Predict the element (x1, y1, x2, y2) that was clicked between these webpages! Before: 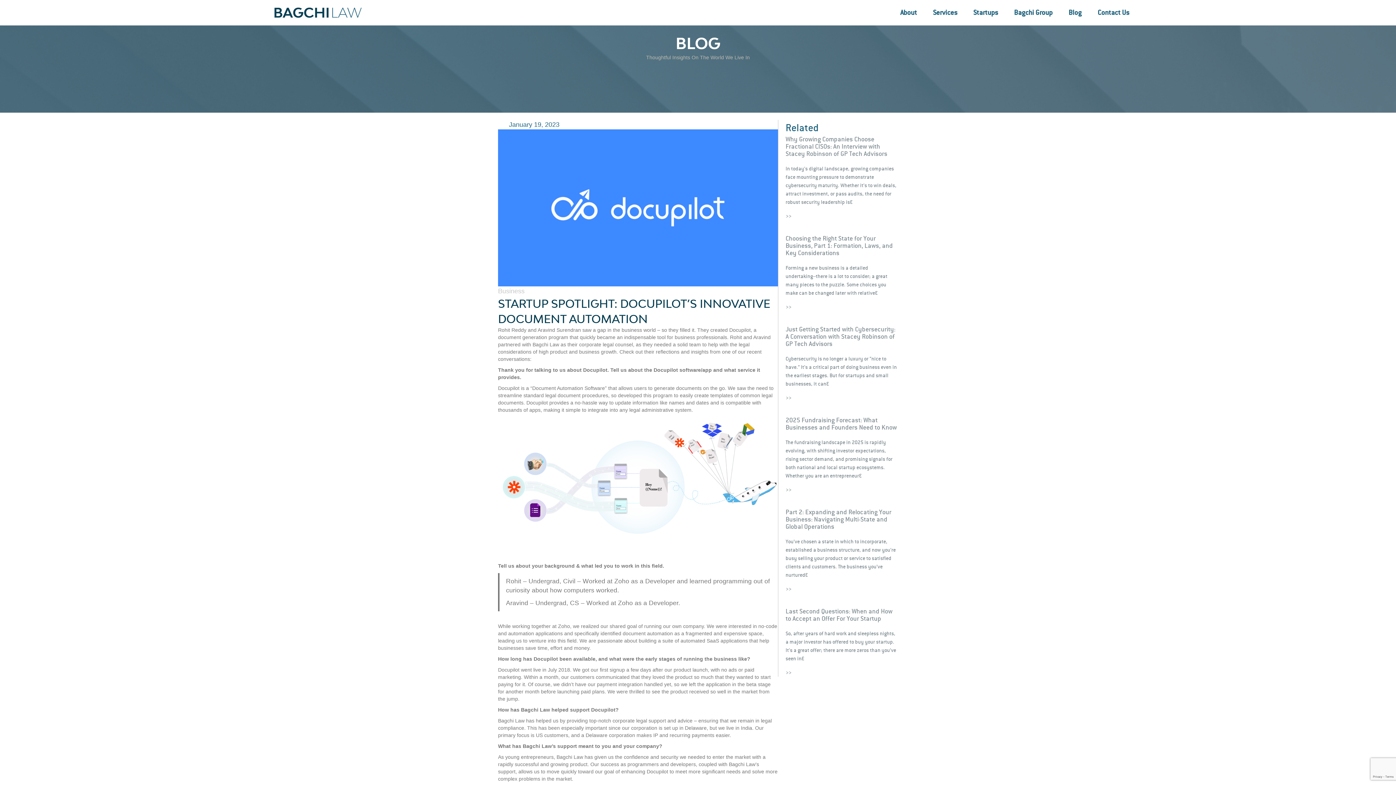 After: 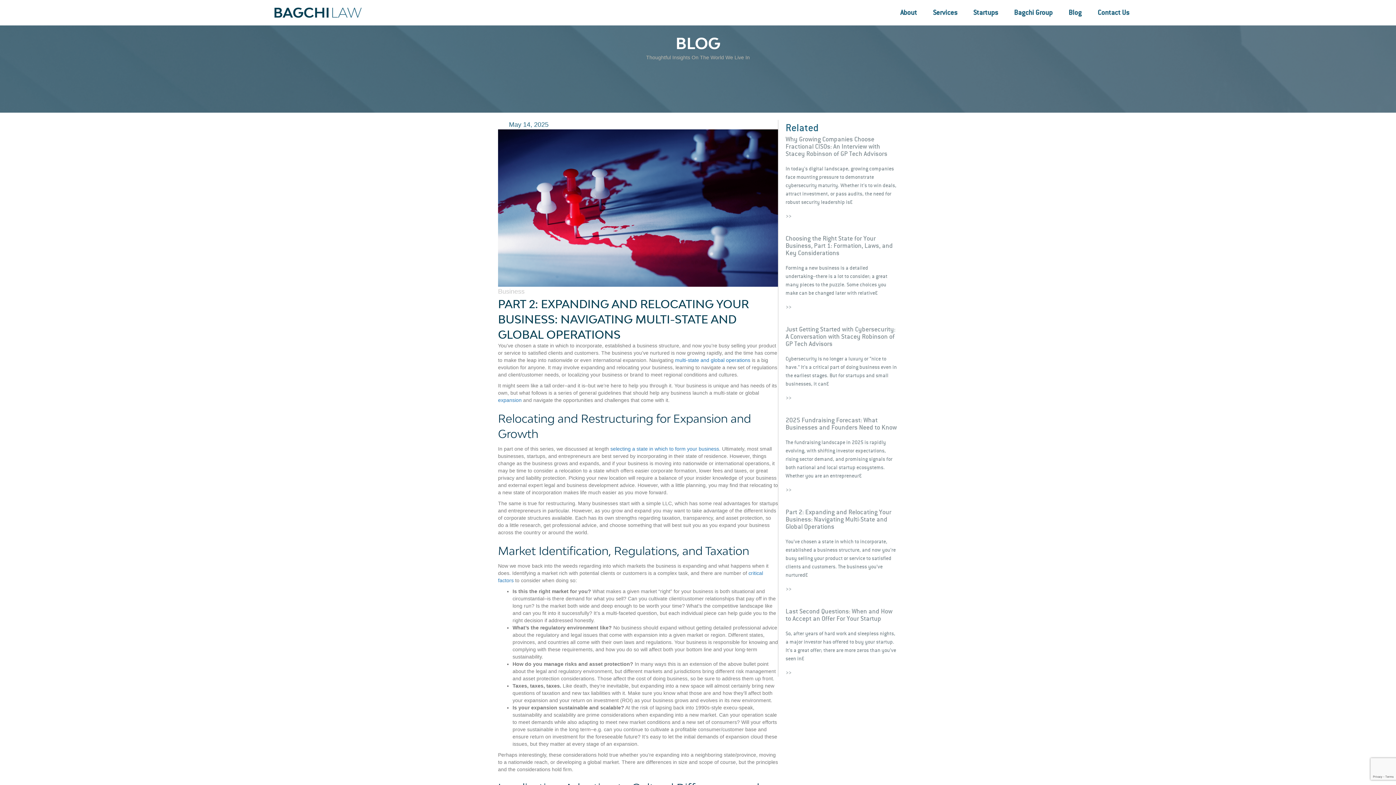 Action: label: Part 2: Expanding and Relocating Your Business: Navigating Multi-State and Global Operations bbox: (785, 508, 891, 530)